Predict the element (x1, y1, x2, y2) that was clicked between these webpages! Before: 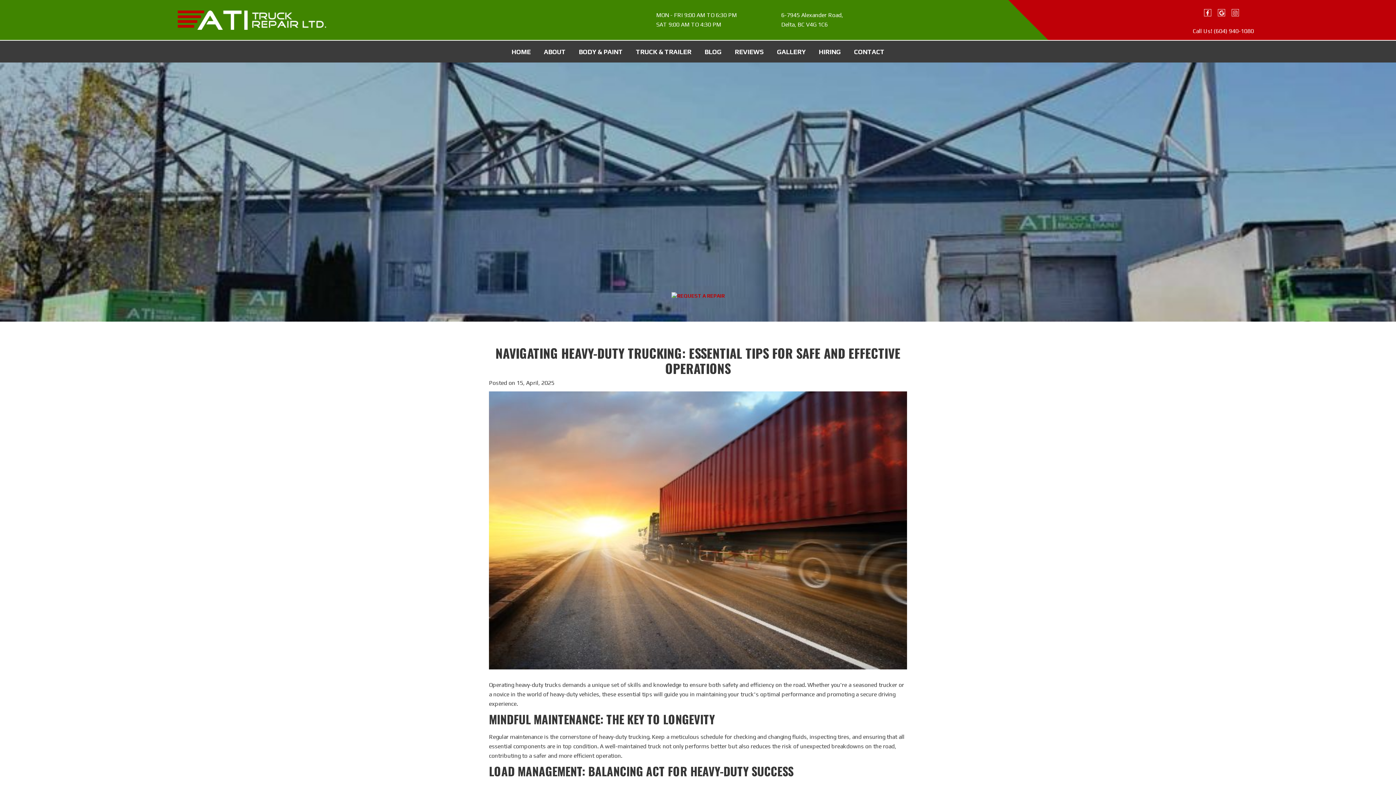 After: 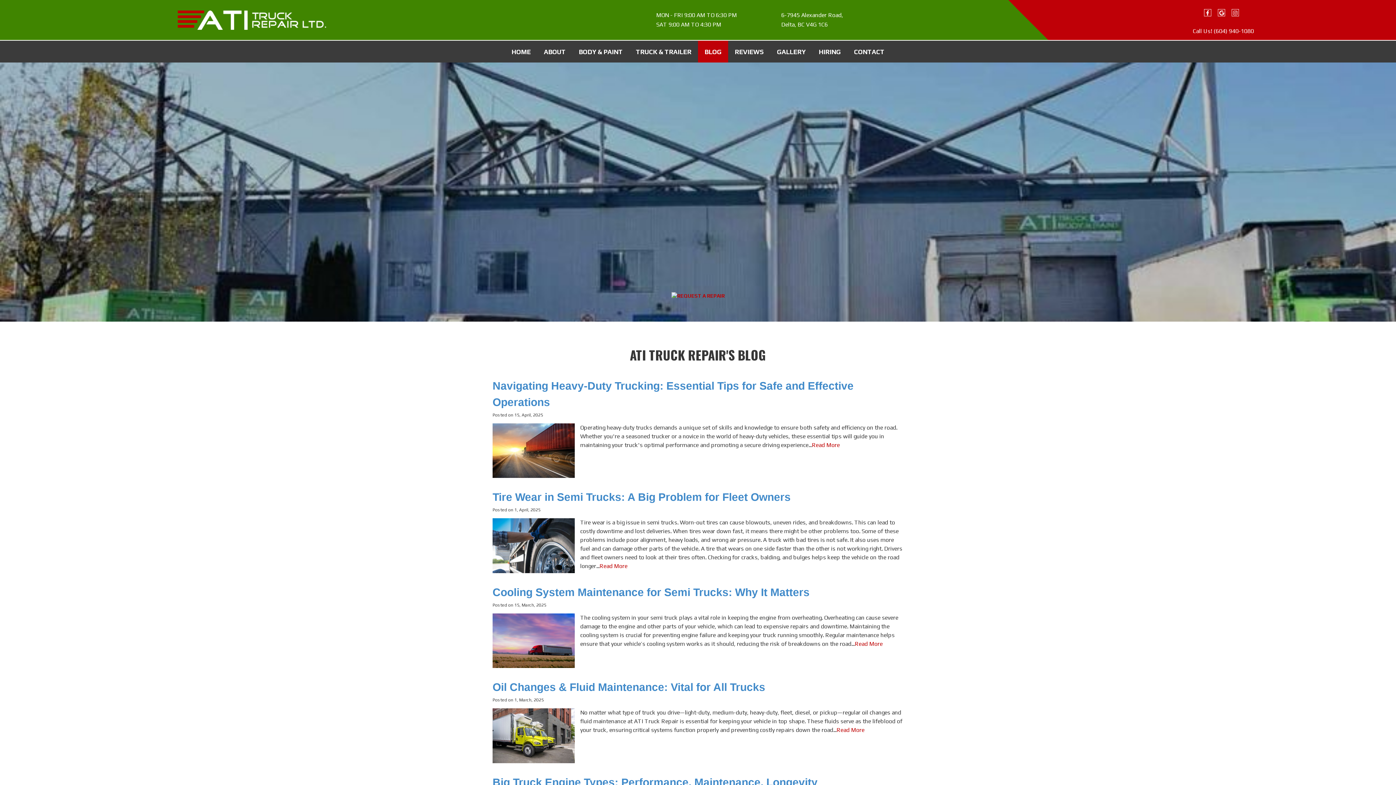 Action: bbox: (701, 46, 724, 56) label: BLOG